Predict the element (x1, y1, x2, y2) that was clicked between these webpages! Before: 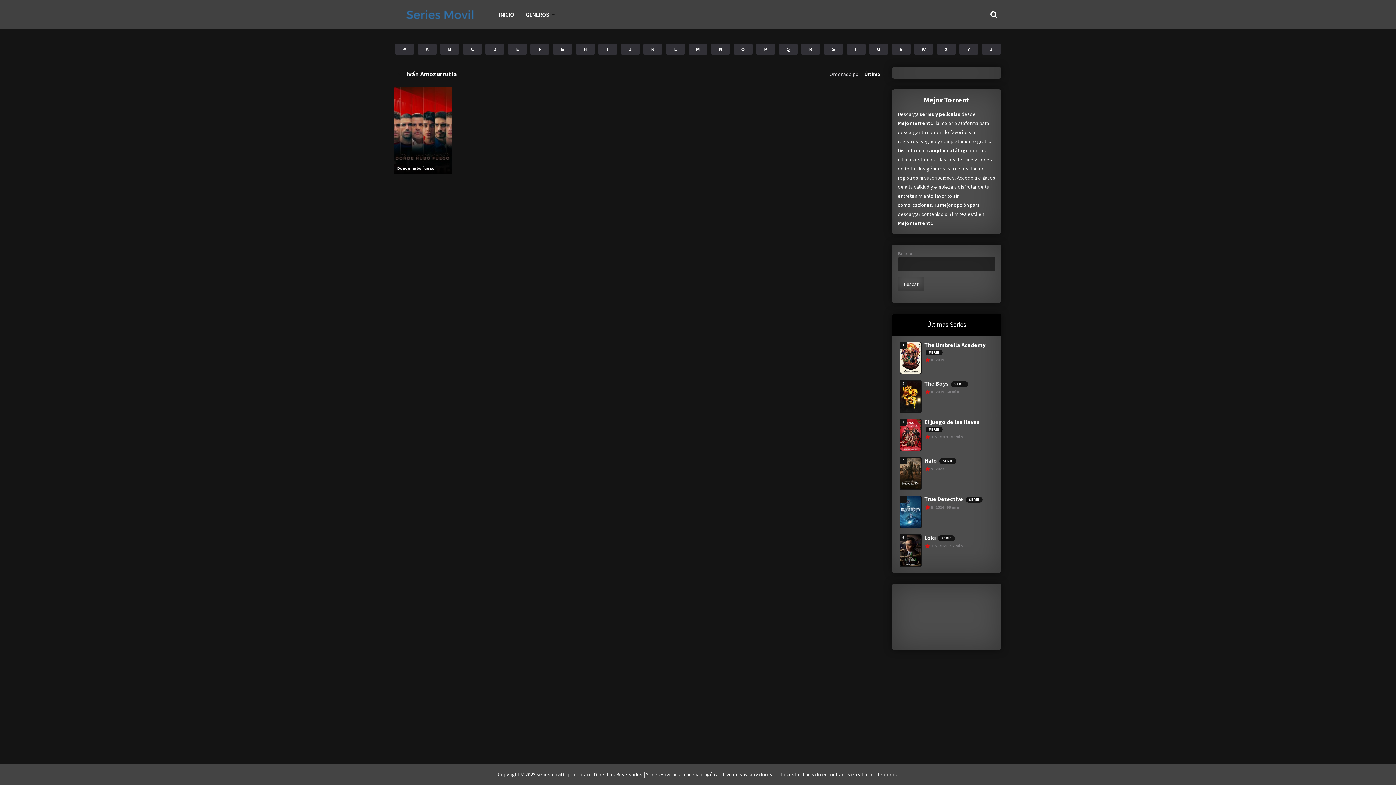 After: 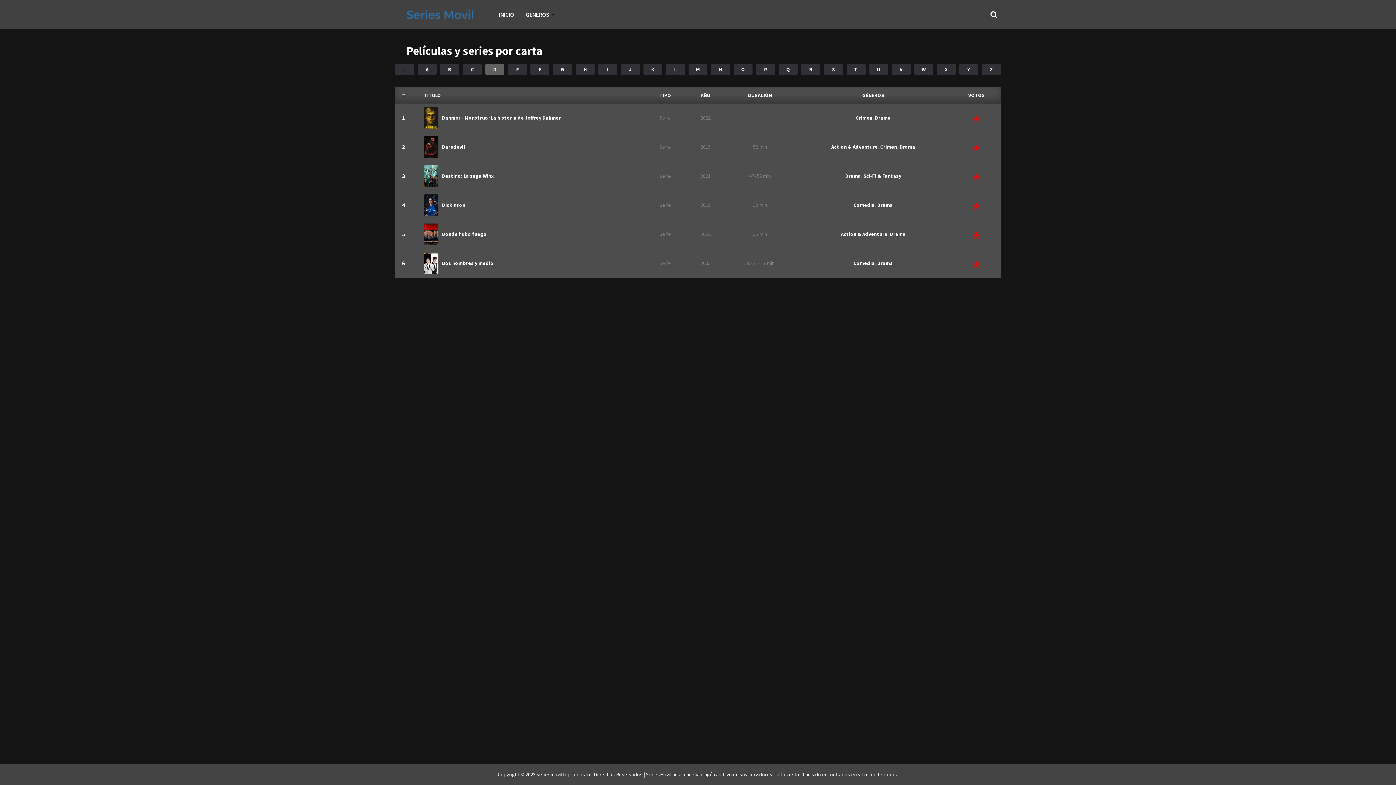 Action: bbox: (485, 43, 504, 54) label: D